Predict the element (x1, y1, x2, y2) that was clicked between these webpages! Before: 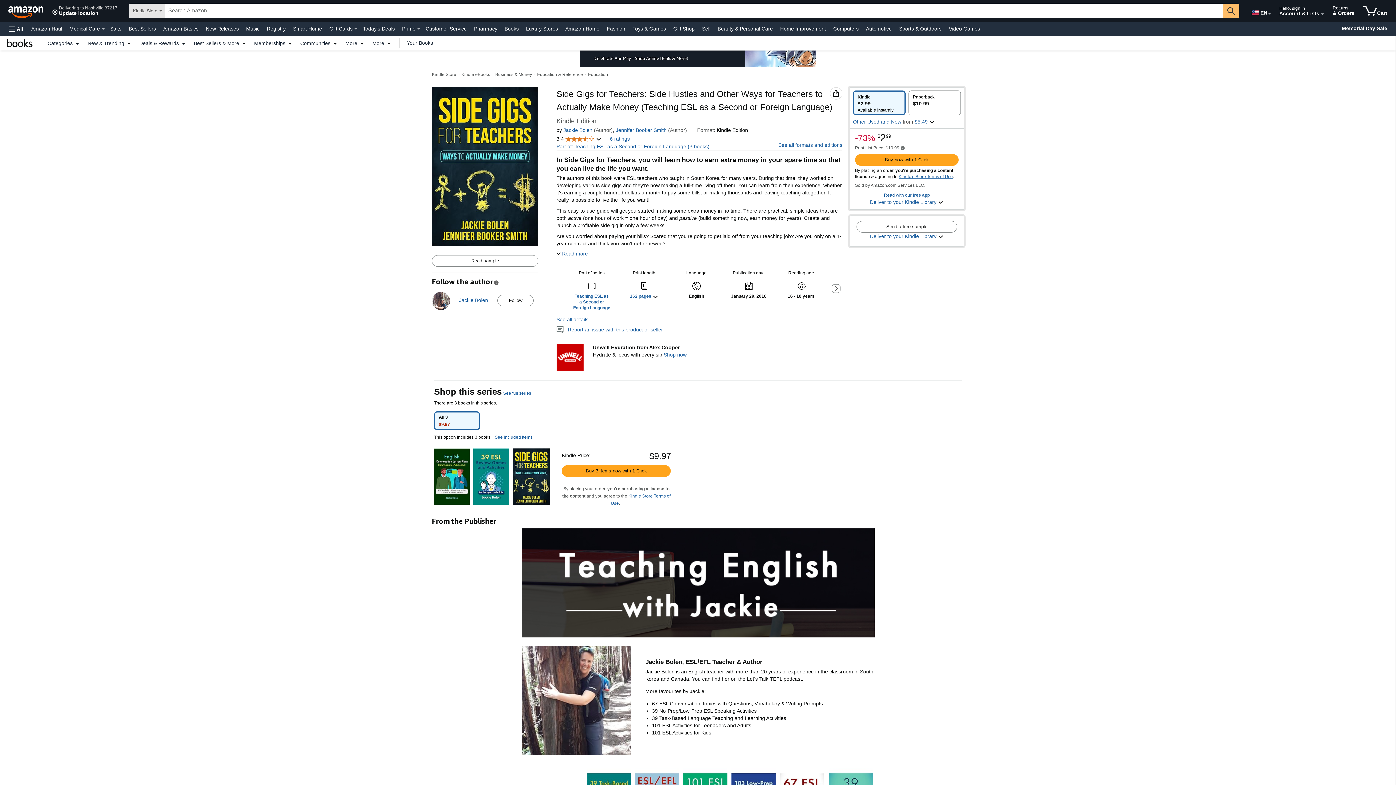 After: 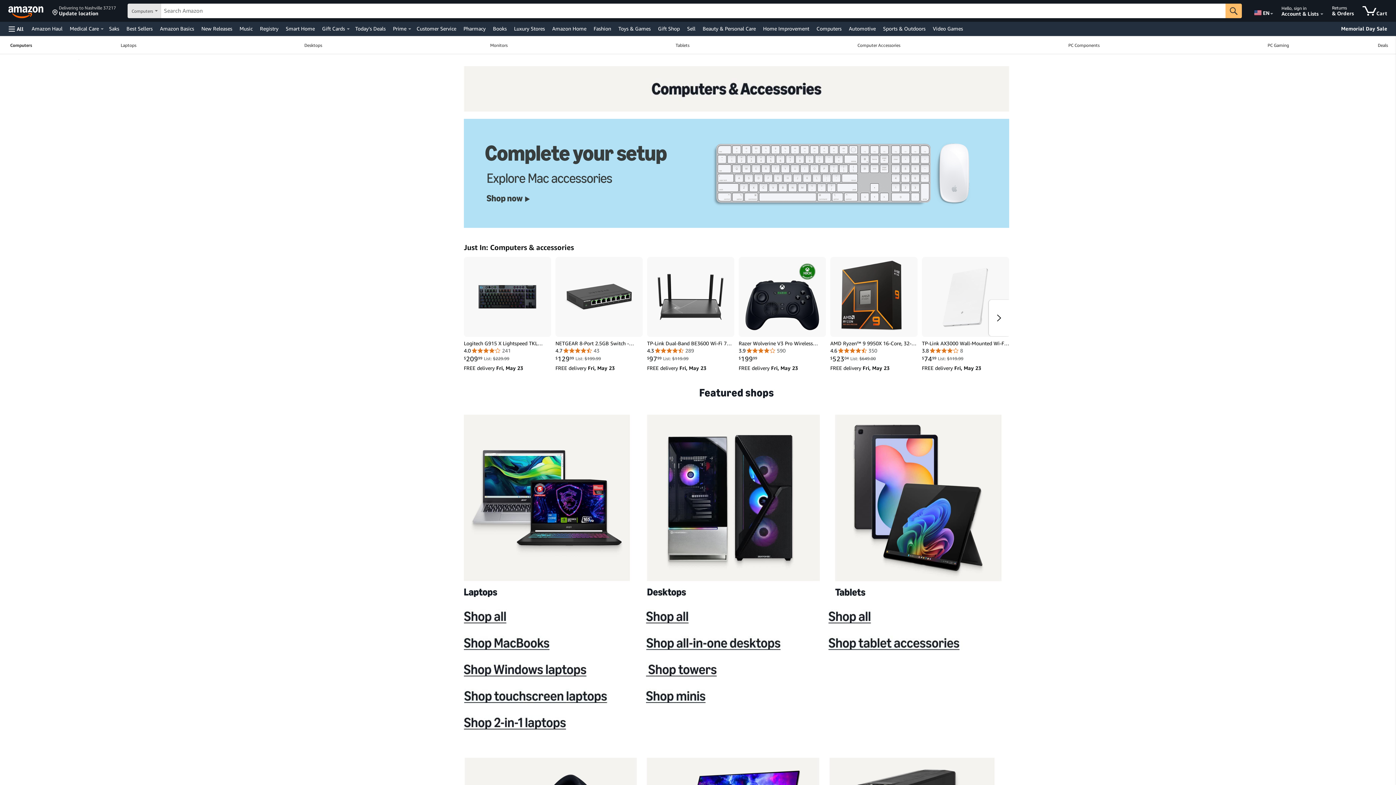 Action: bbox: (831, 23, 860, 33) label: Computers